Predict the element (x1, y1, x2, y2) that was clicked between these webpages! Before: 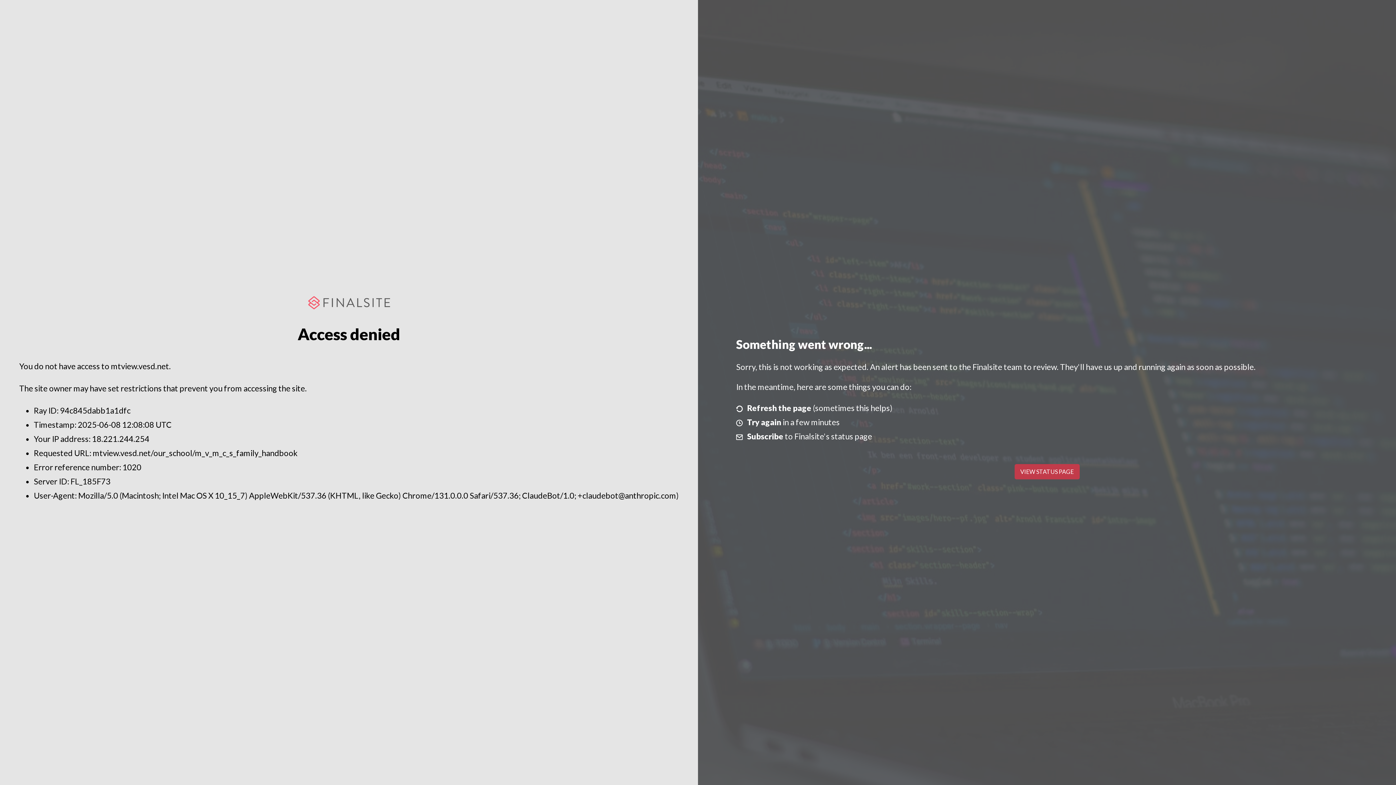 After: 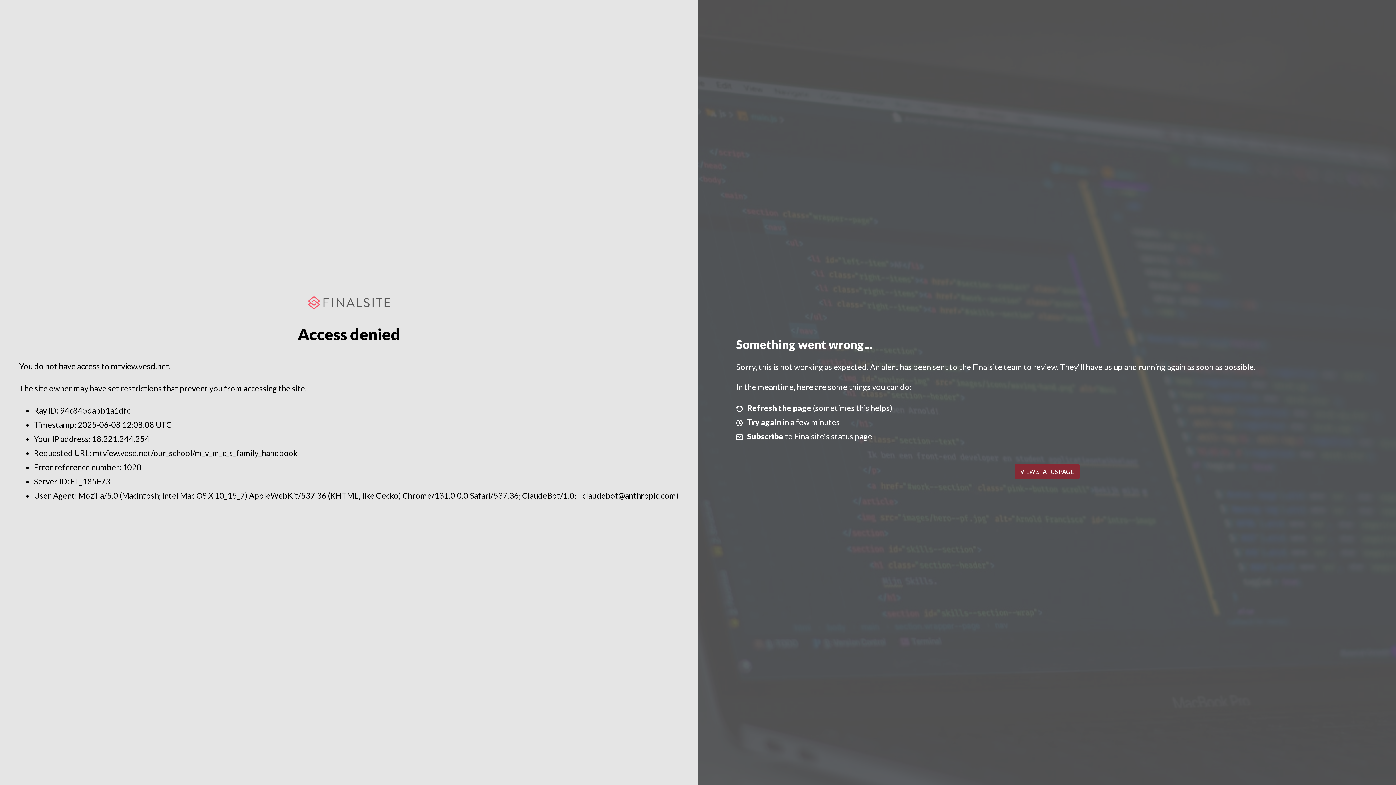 Action: bbox: (1014, 464, 1079, 479) label: VIEW STATUS PAGE